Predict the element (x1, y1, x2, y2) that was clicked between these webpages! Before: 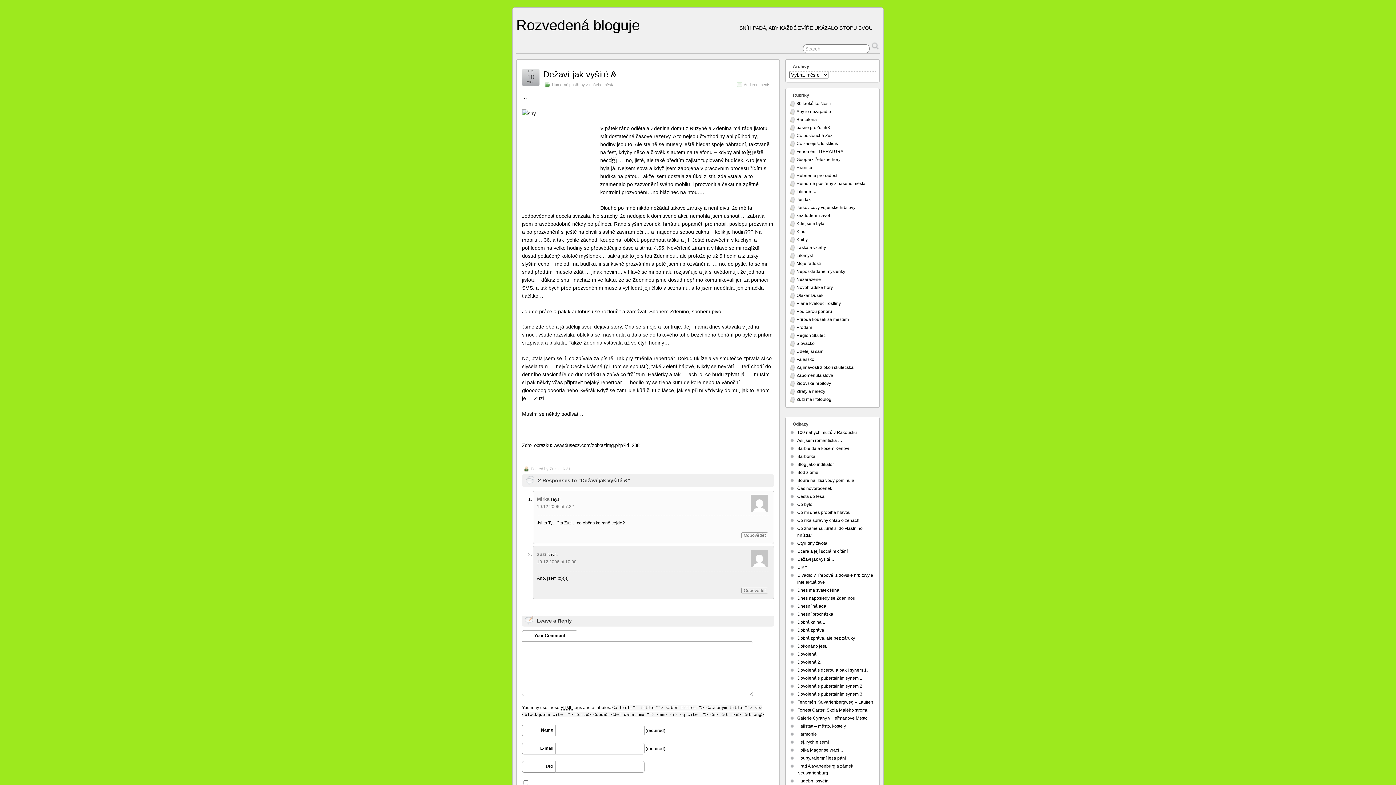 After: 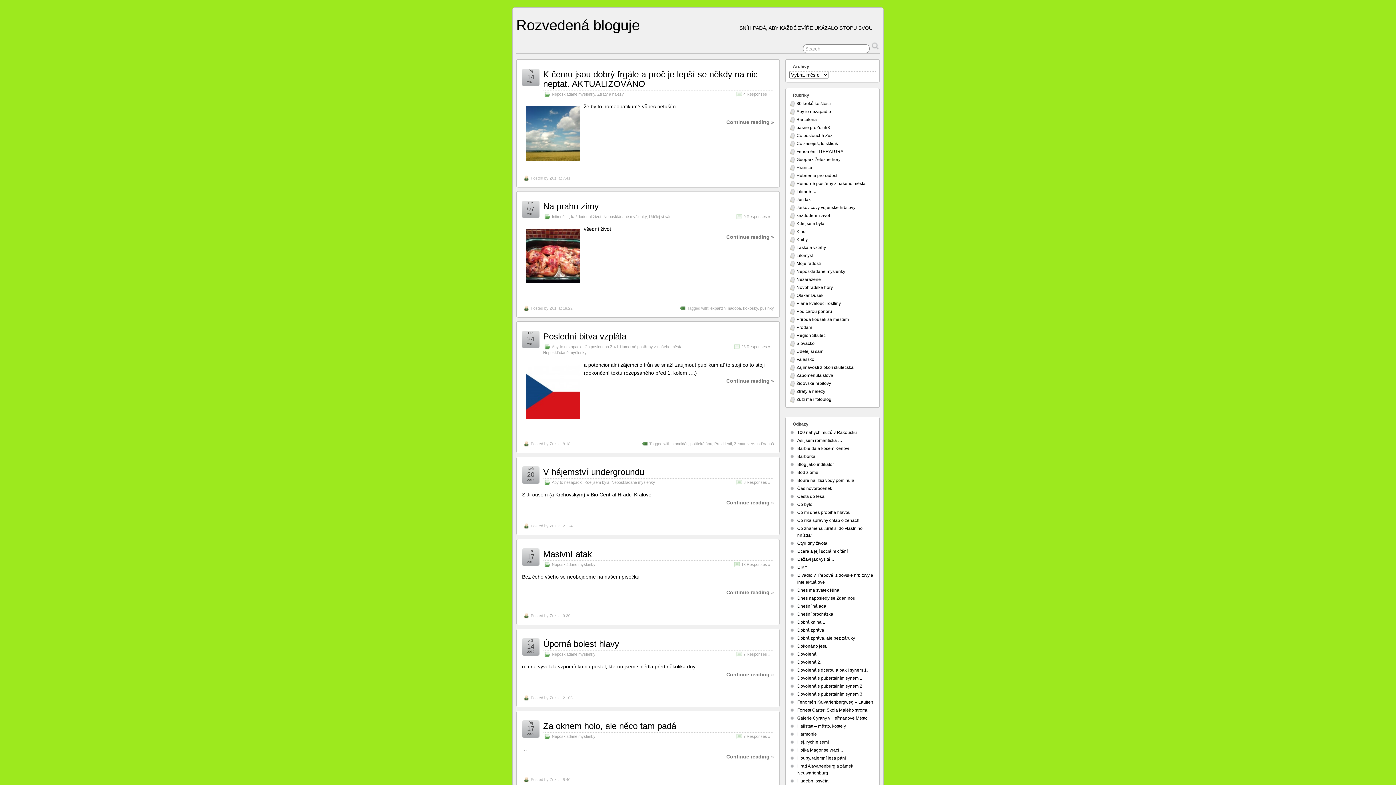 Action: bbox: (796, 269, 845, 274) label: Neposkládané myšlenky